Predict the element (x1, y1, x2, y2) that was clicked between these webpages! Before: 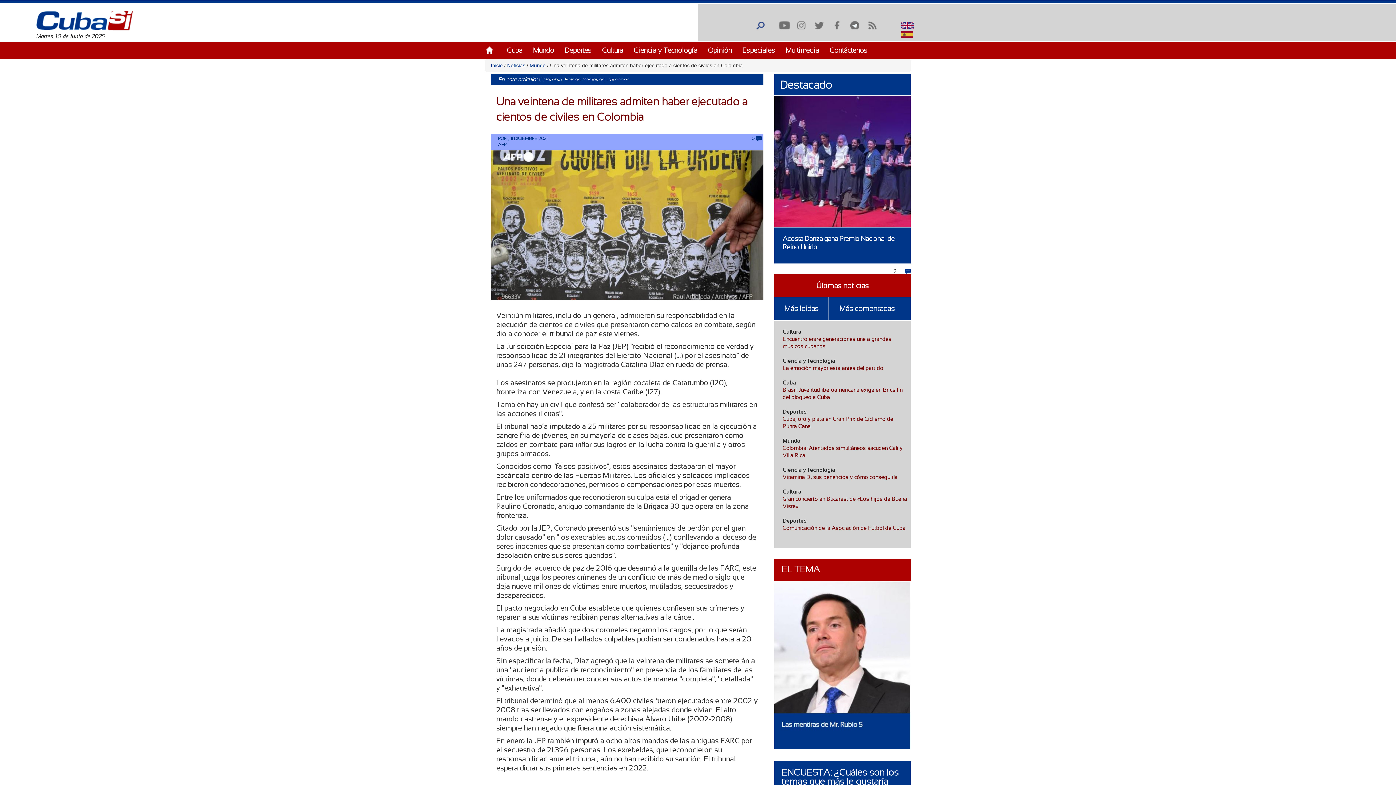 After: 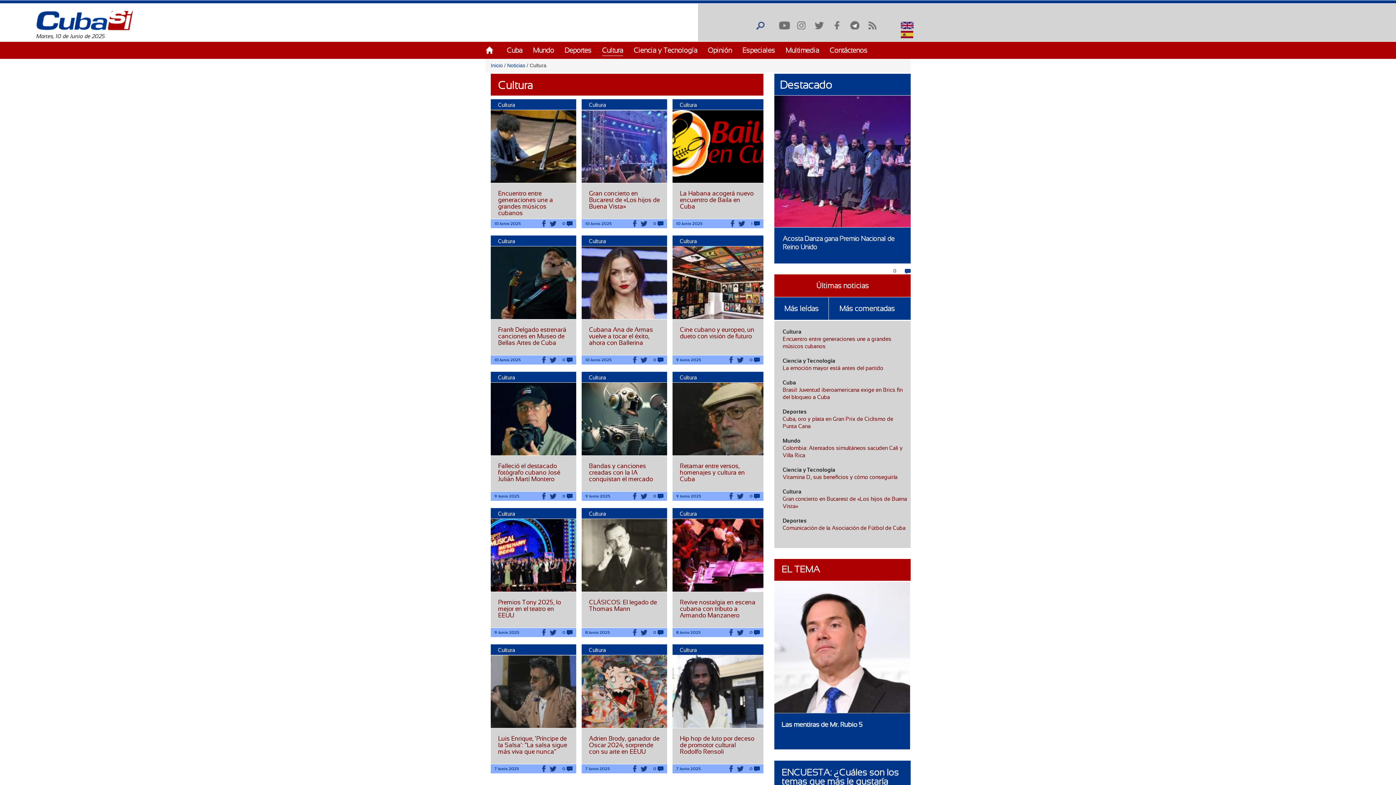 Action: bbox: (602, 46, 623, 54) label: Cultura